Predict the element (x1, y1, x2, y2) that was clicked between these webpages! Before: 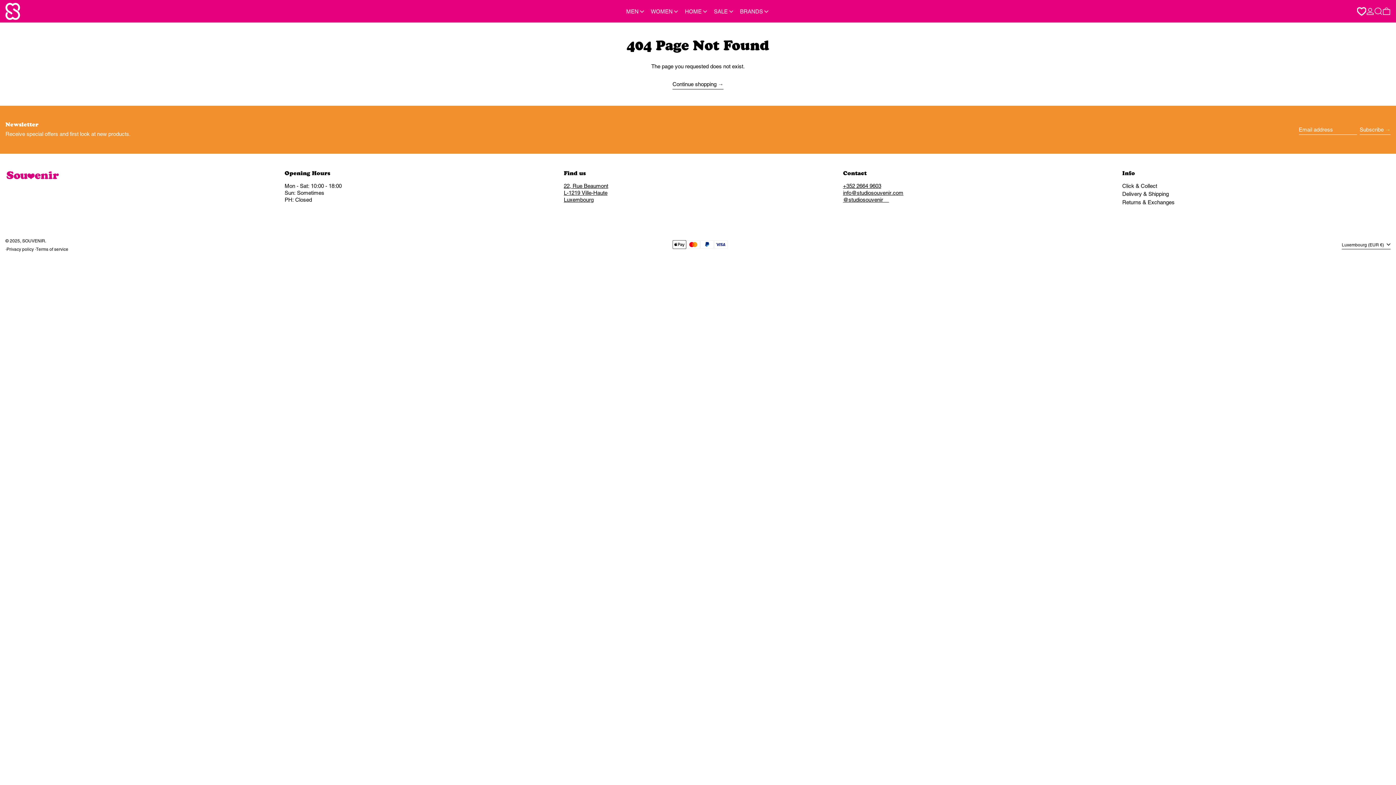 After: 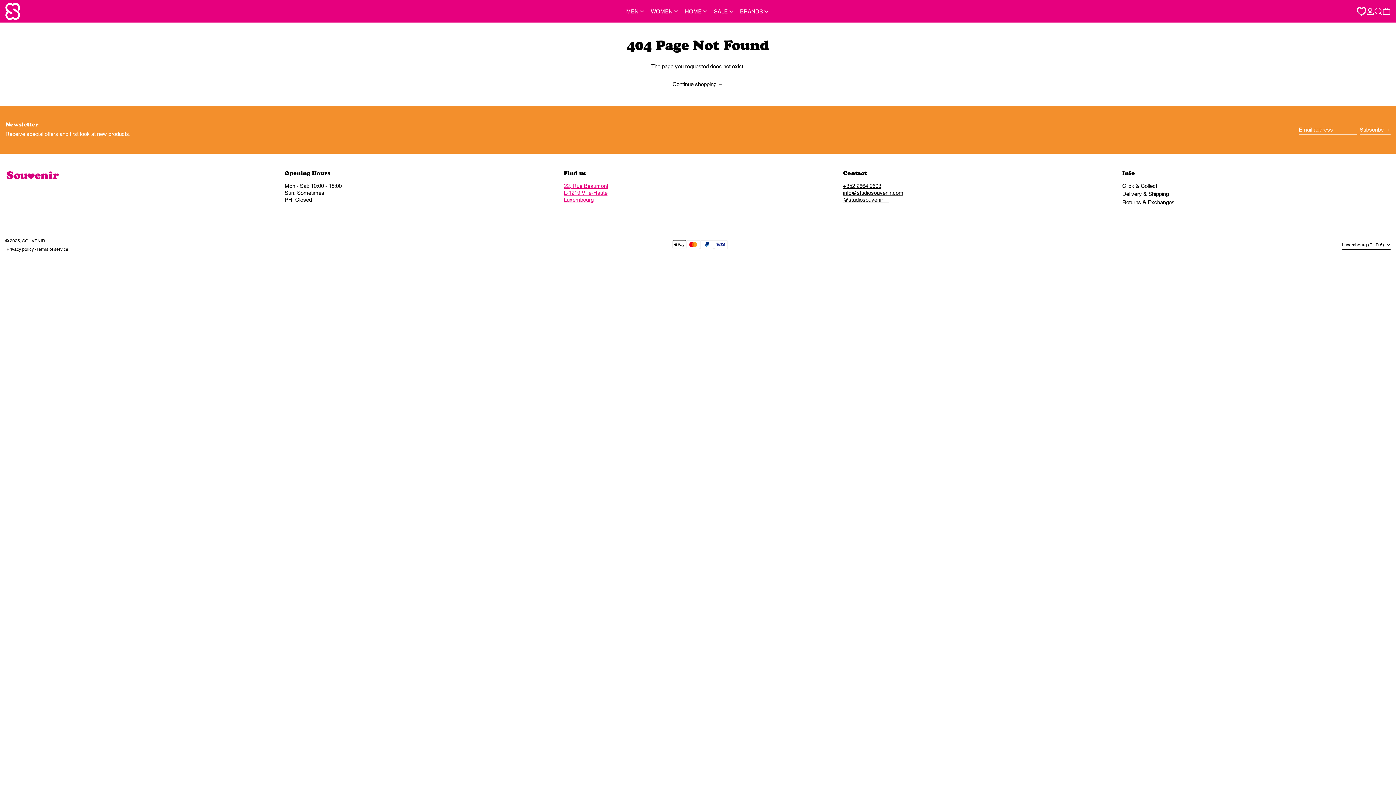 Action: label: 22, Rue Beaumont
L-1219 Ville-Haute
Luxembourg bbox: (564, 182, 608, 202)